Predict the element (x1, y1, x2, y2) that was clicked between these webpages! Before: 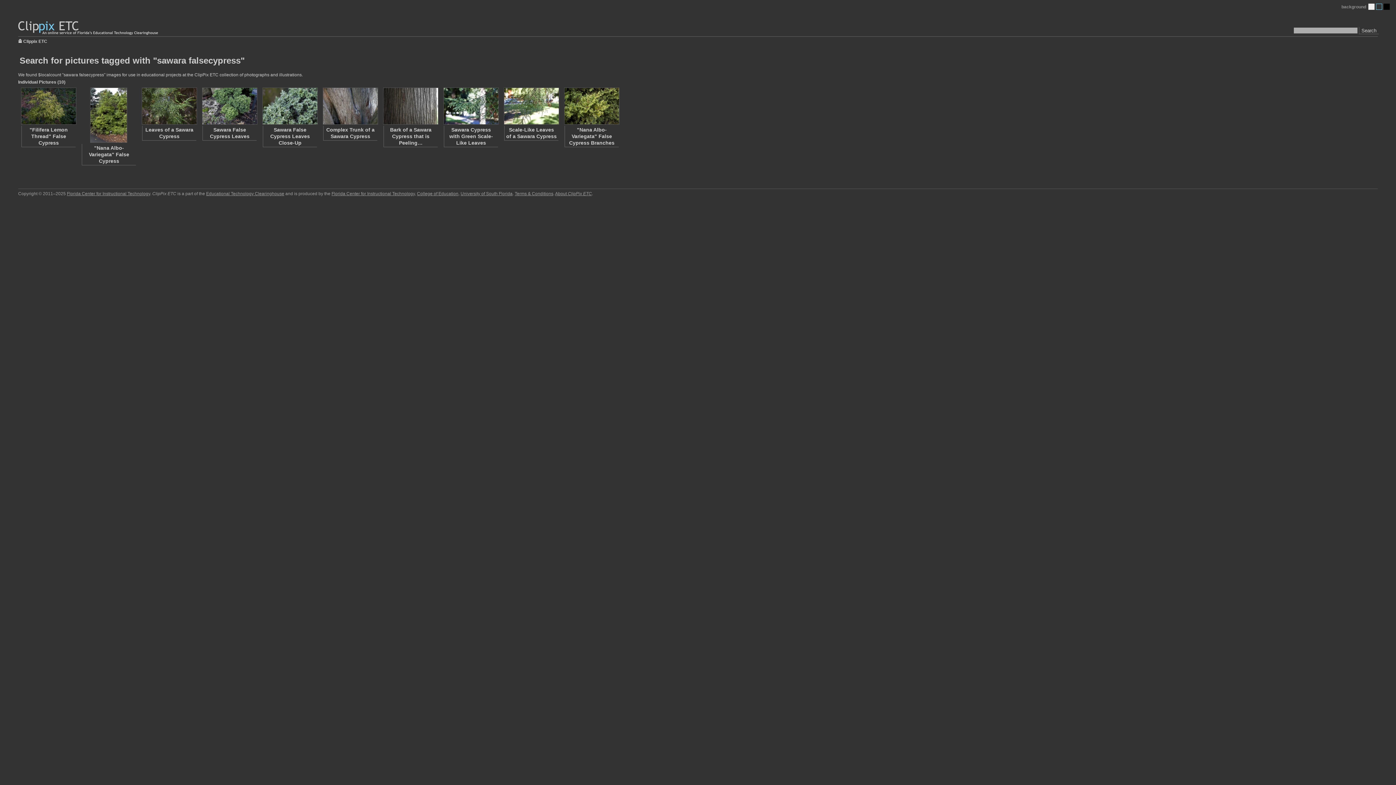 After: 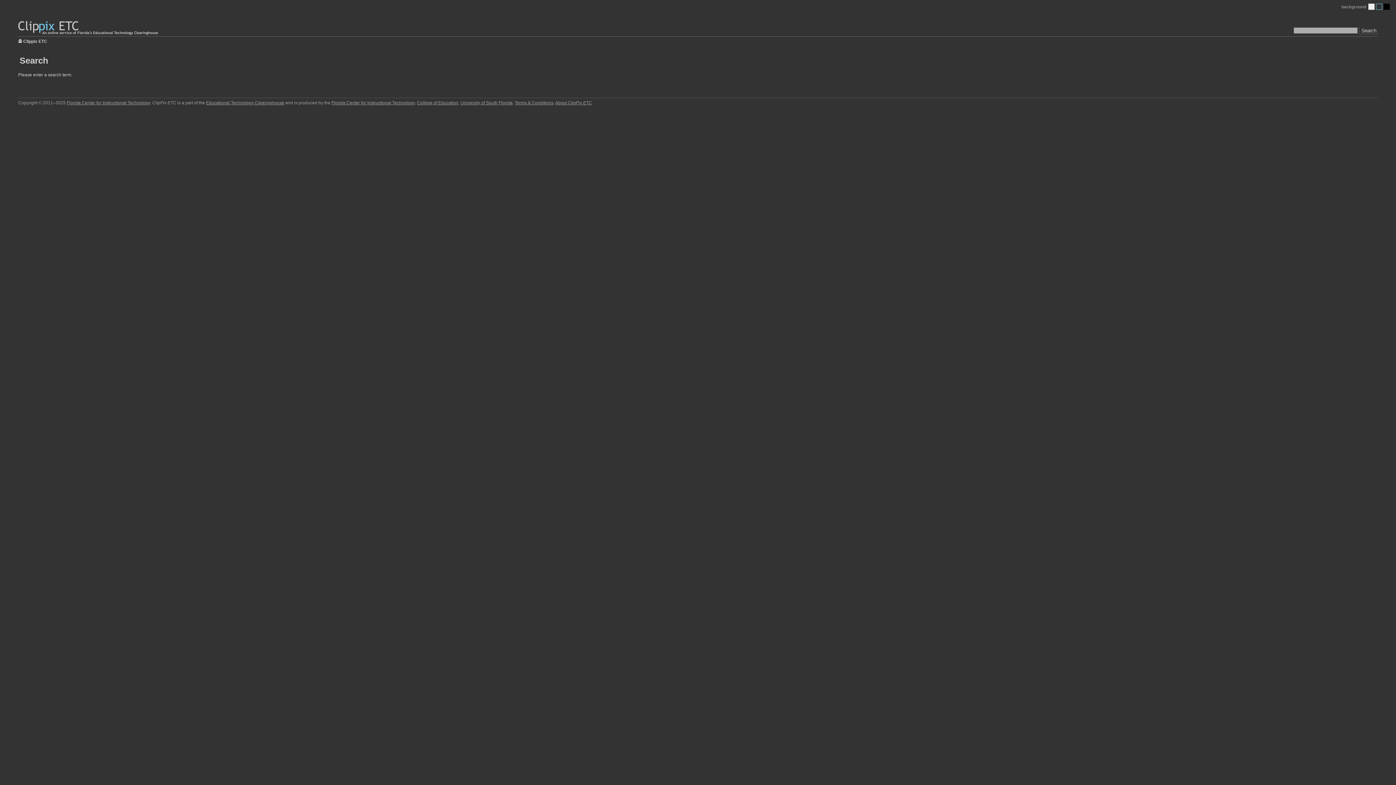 Action: bbox: (1359, 26, 1379, 34) label: Search